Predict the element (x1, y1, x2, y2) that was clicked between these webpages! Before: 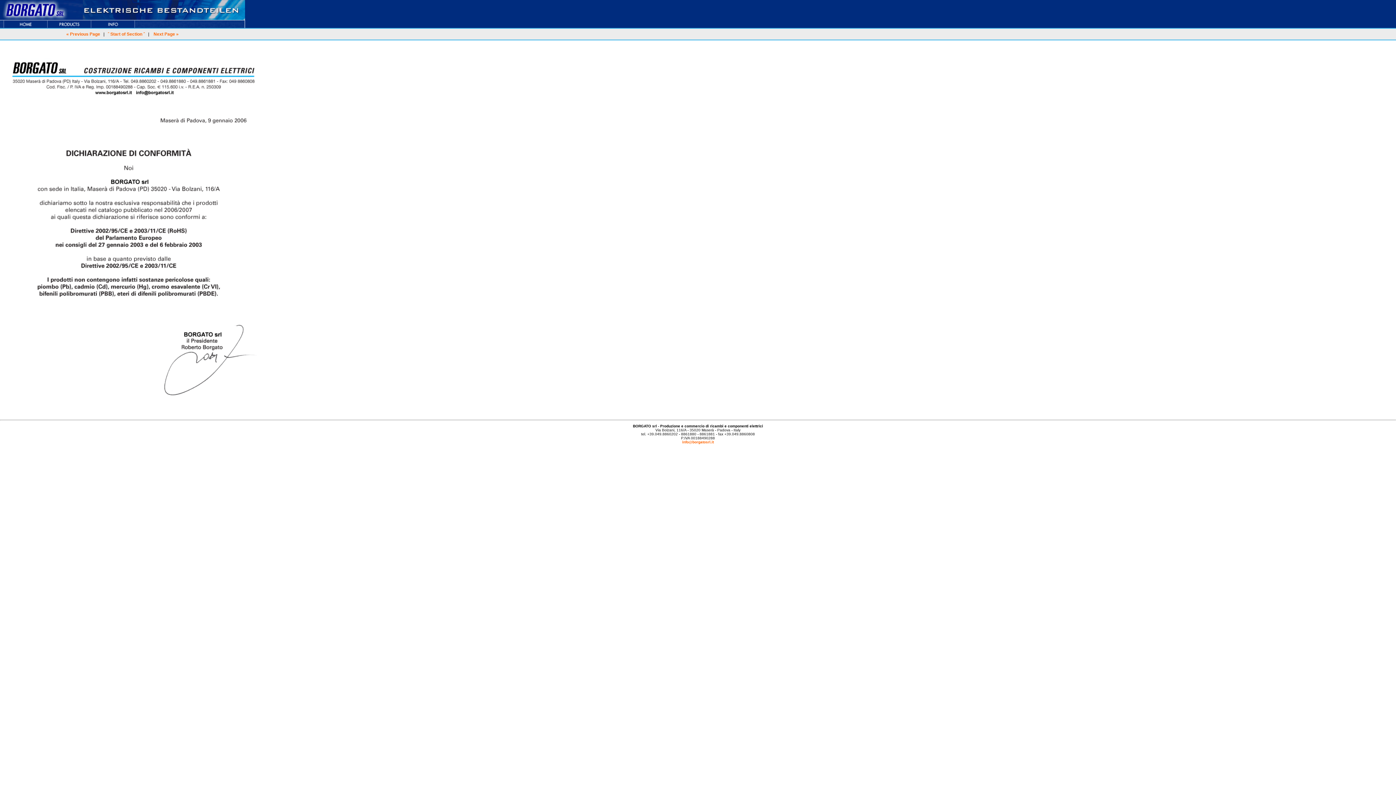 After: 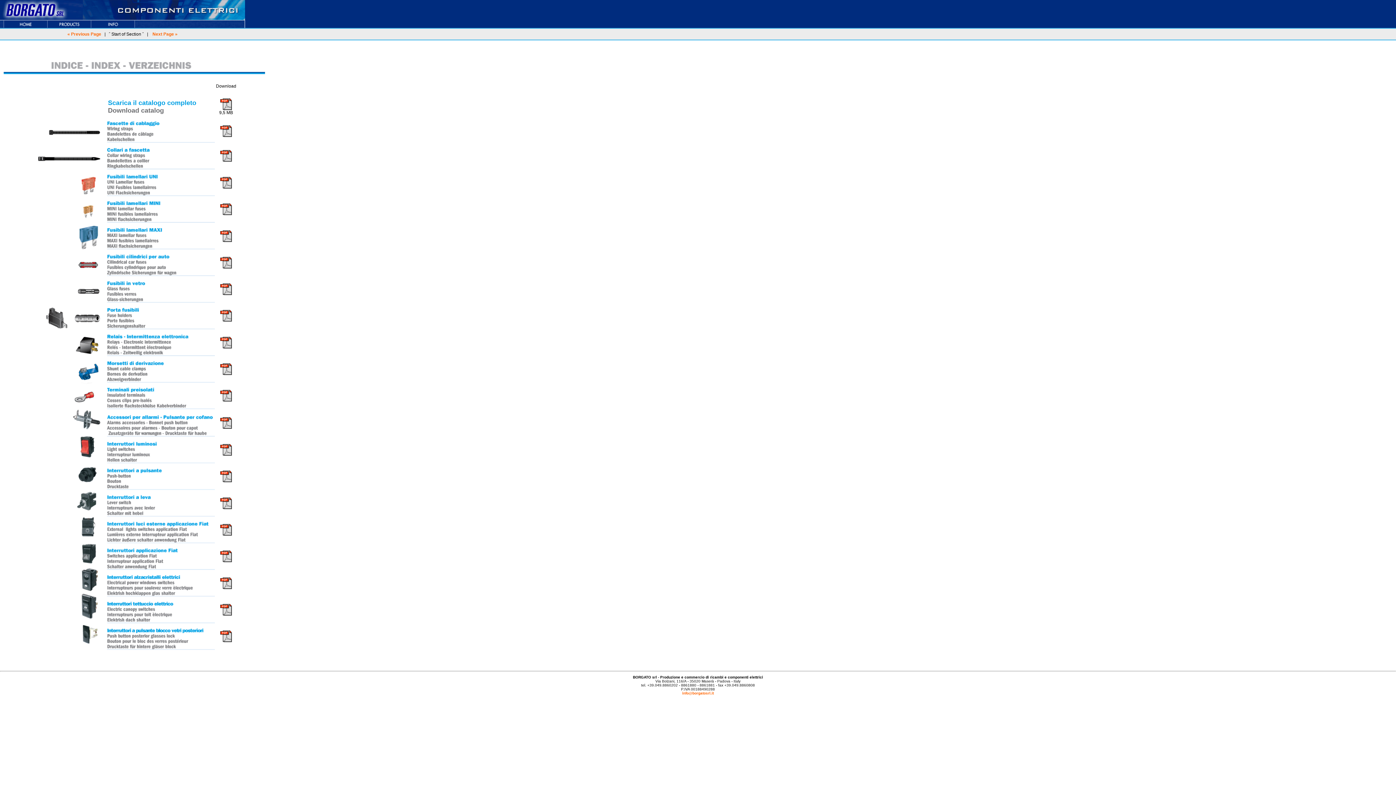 Action: label: « Previous Page bbox: (66, 31, 100, 36)